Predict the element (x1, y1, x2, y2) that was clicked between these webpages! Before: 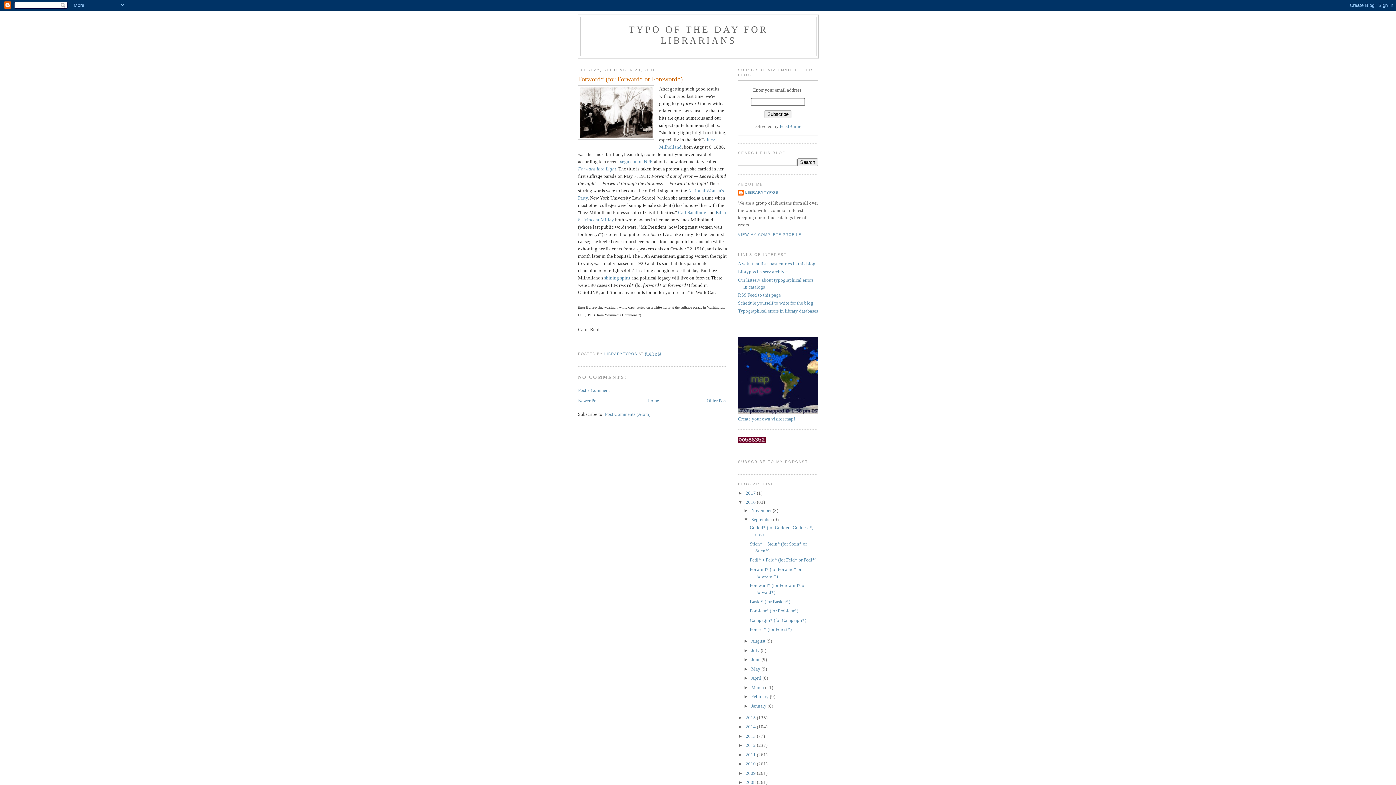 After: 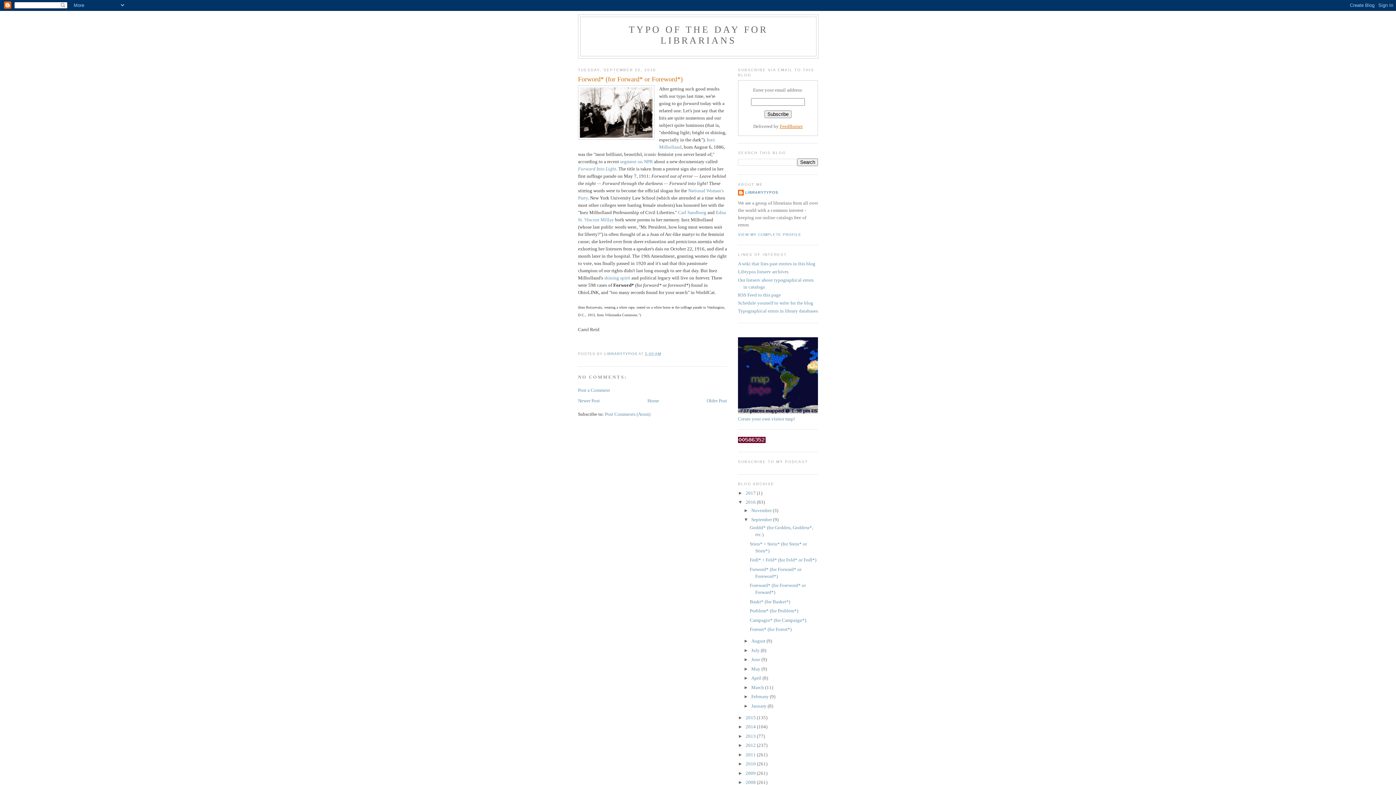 Action: bbox: (780, 123, 802, 129) label: FeedBurner